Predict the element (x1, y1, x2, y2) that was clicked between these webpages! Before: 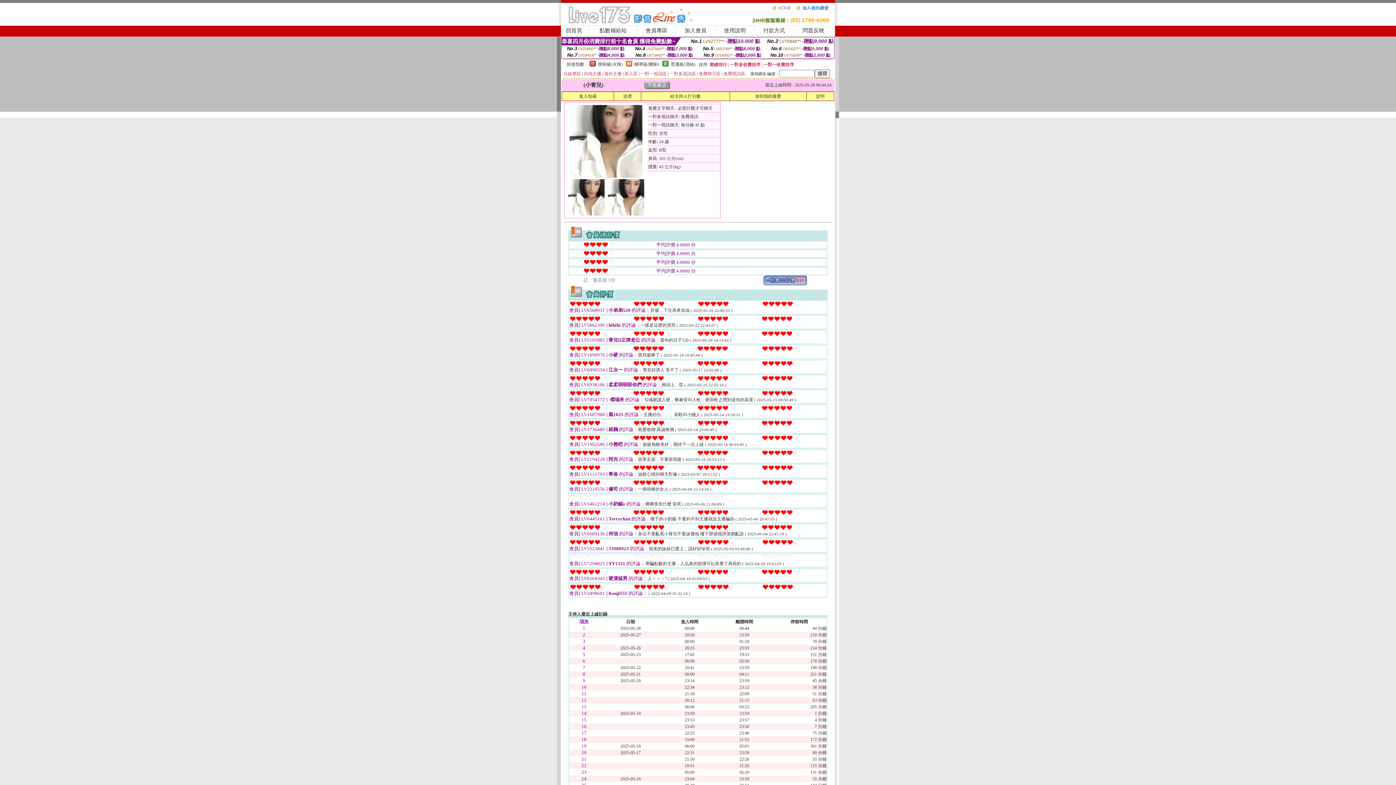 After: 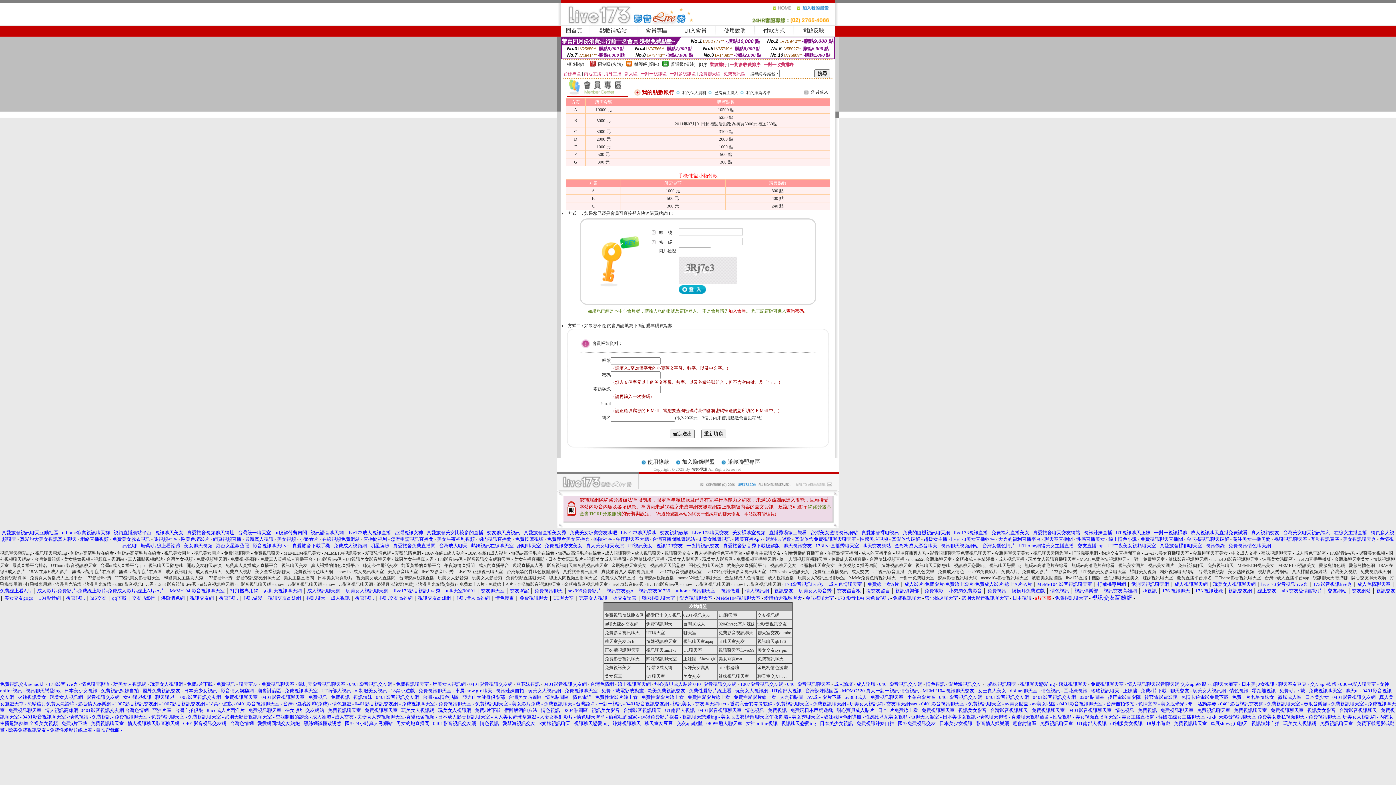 Action: label: 點數補給站 bbox: (599, 27, 626, 33)